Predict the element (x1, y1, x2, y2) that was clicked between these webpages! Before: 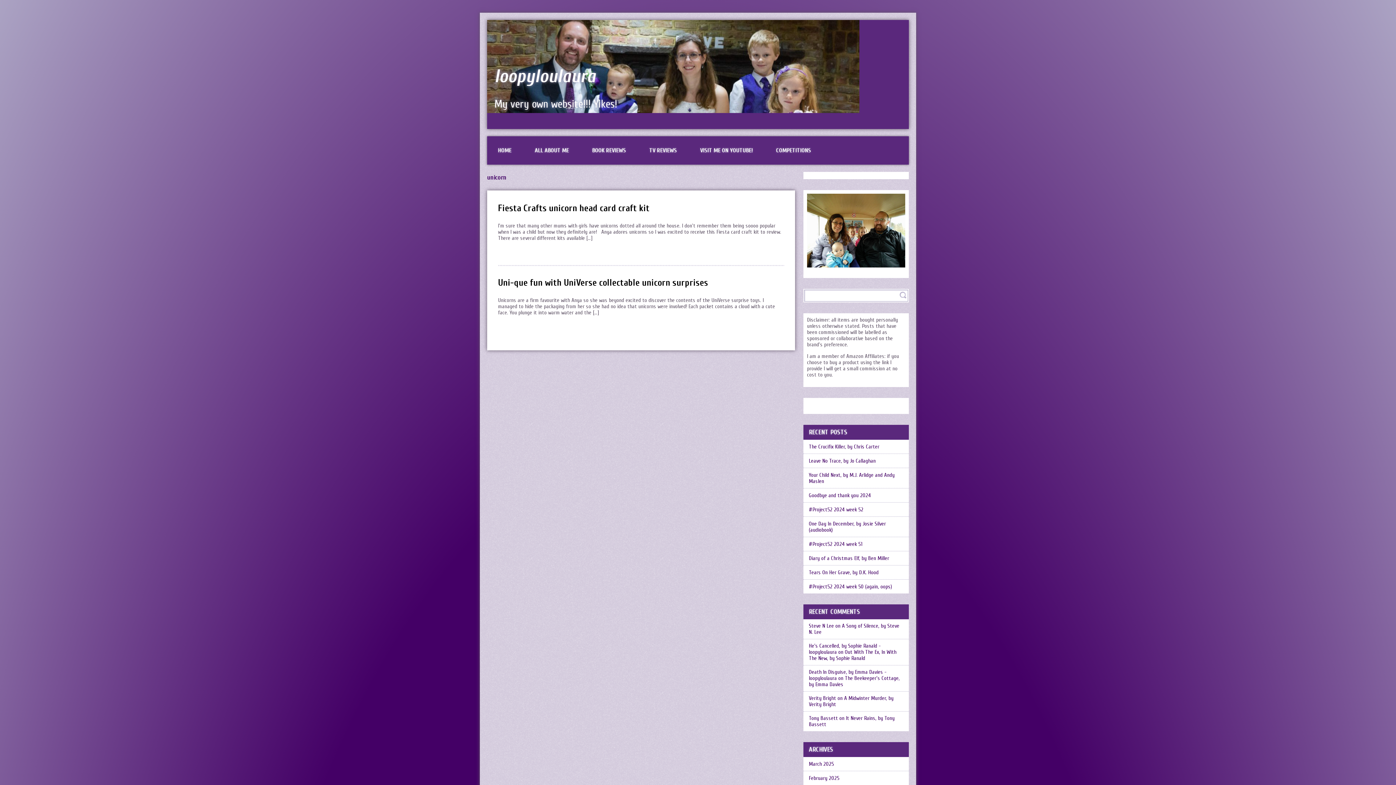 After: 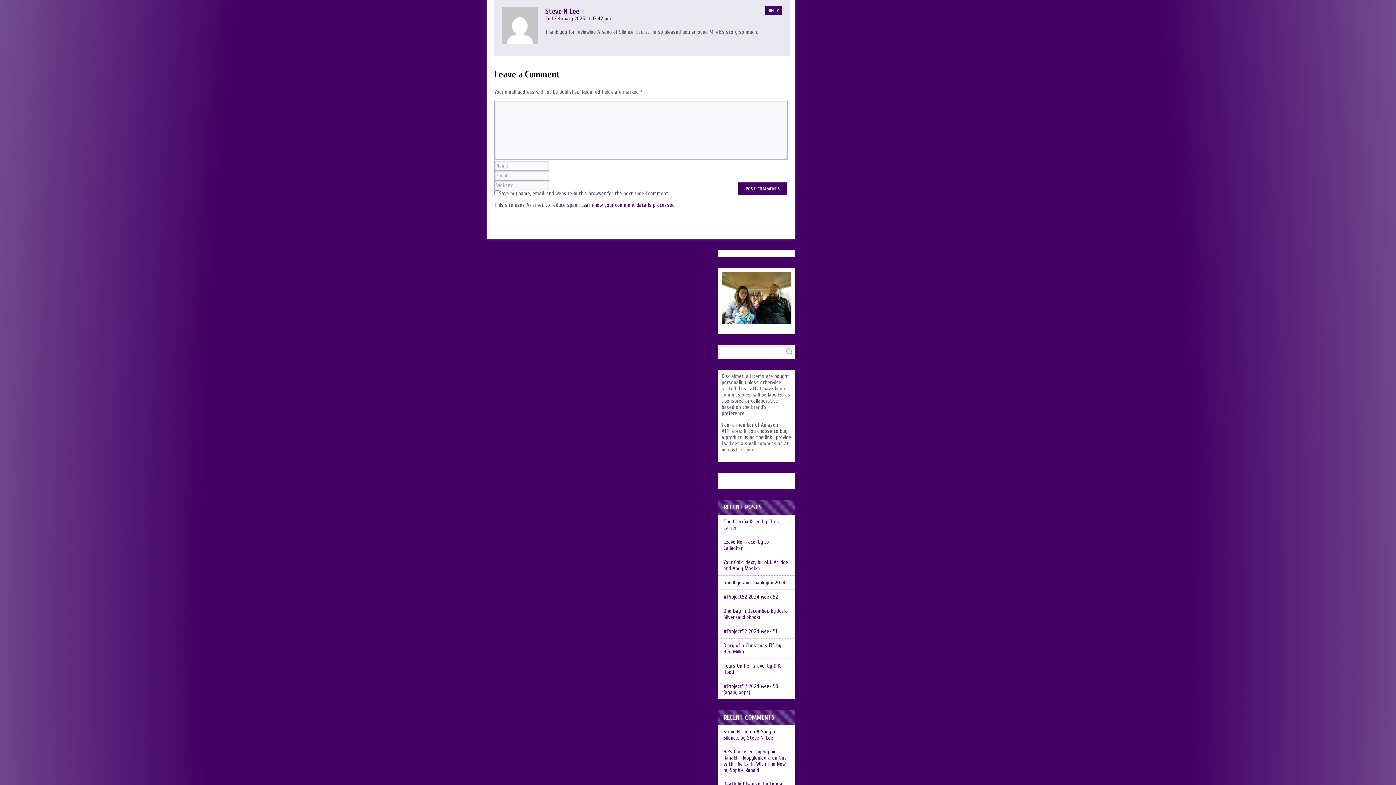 Action: bbox: (809, 623, 899, 635) label: A Song of Silence, by Steve N. Lee